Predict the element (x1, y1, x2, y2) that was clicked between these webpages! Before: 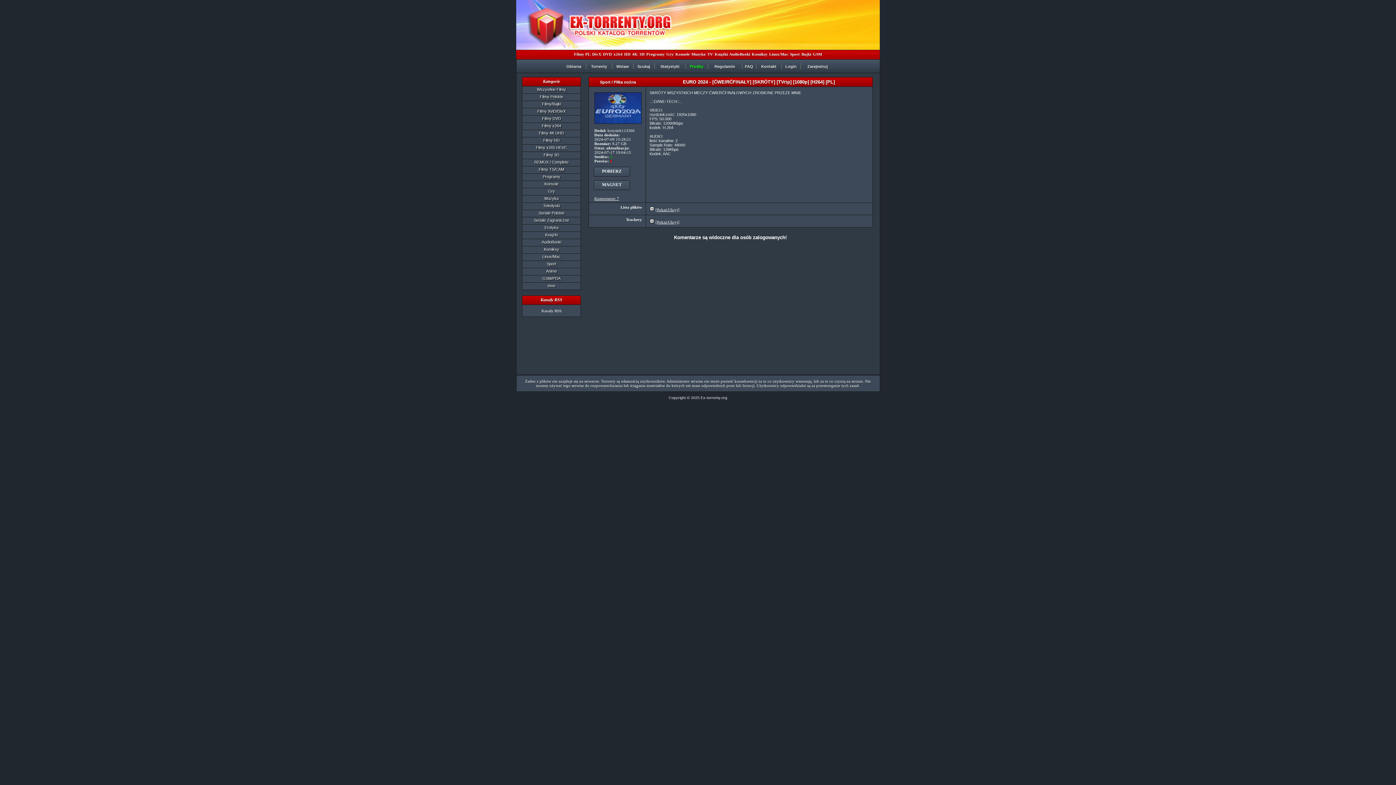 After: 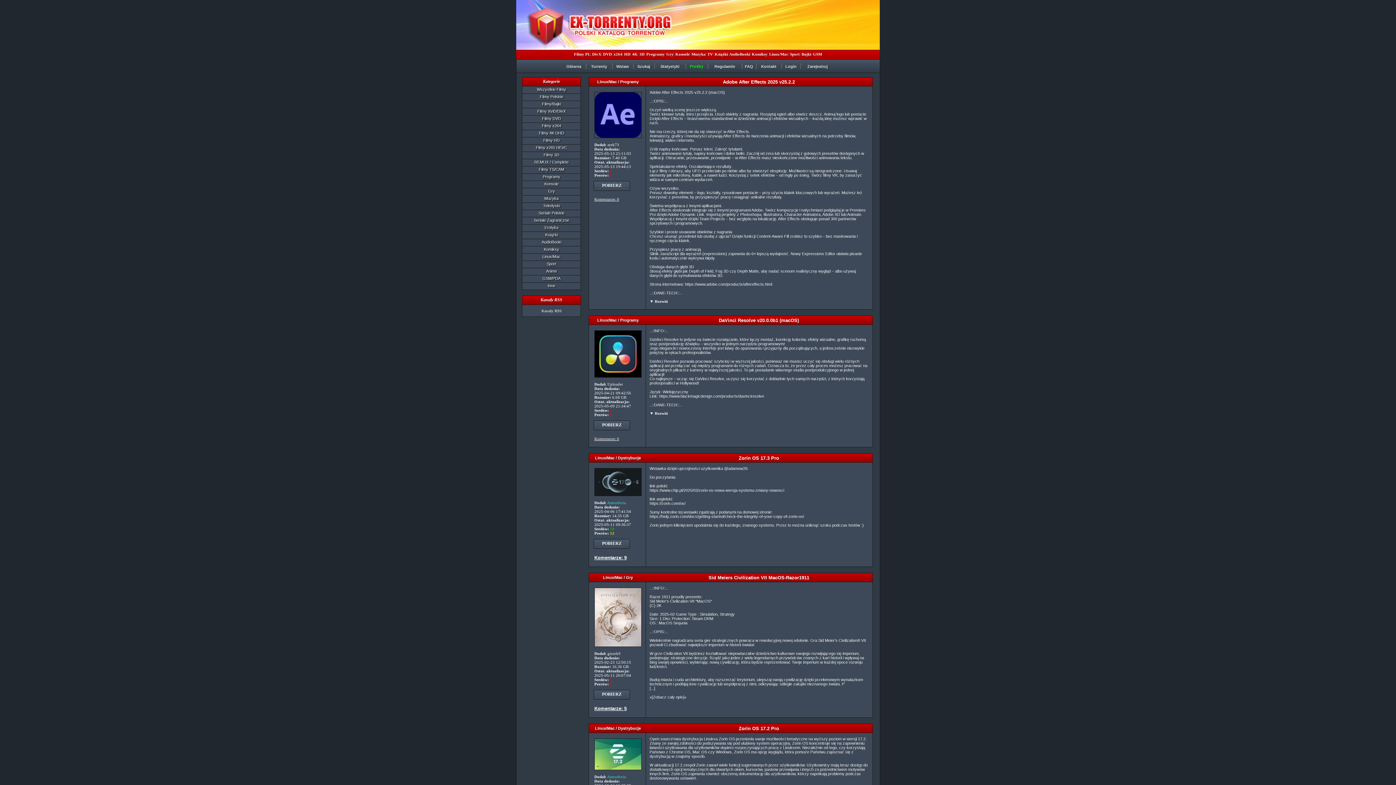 Action: label: Linux/Mac bbox: (522, 253, 580, 260)